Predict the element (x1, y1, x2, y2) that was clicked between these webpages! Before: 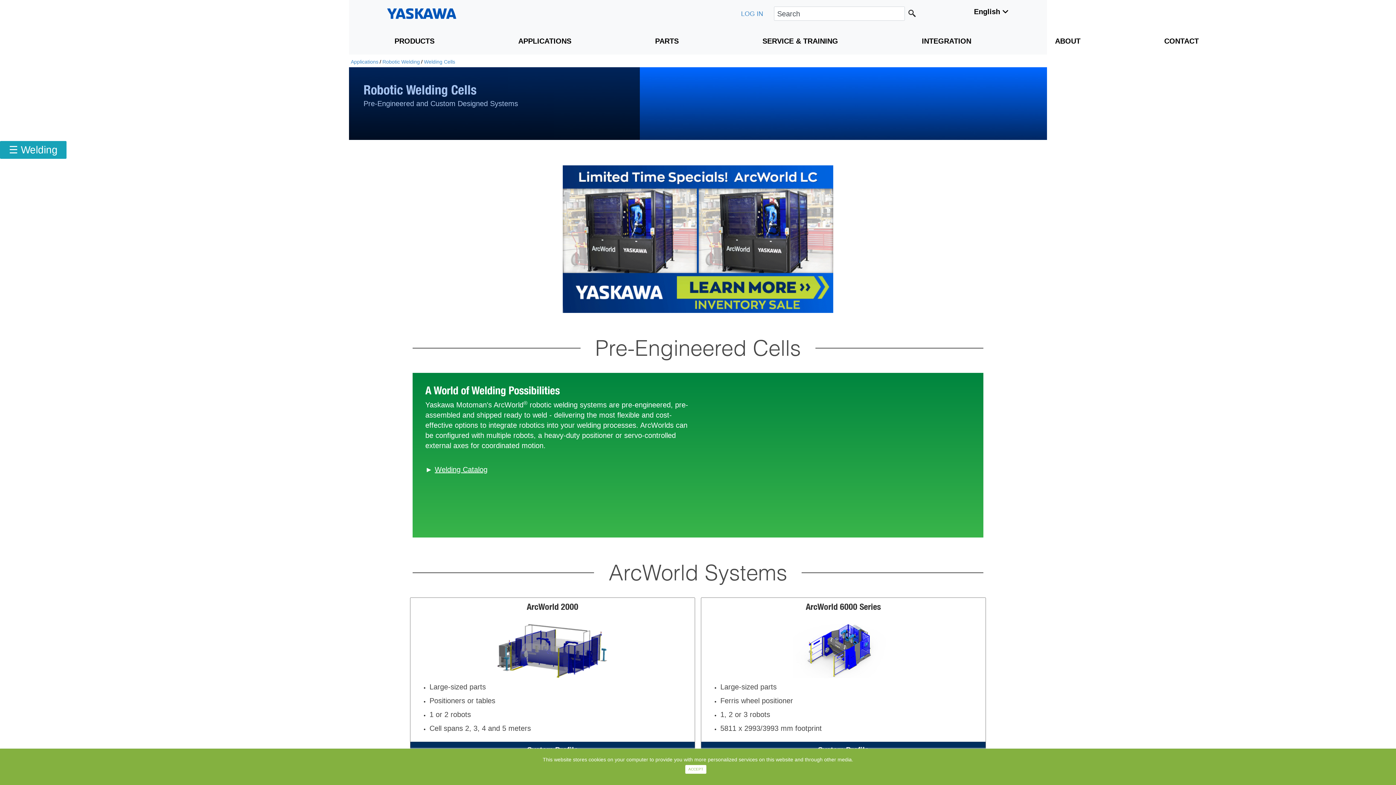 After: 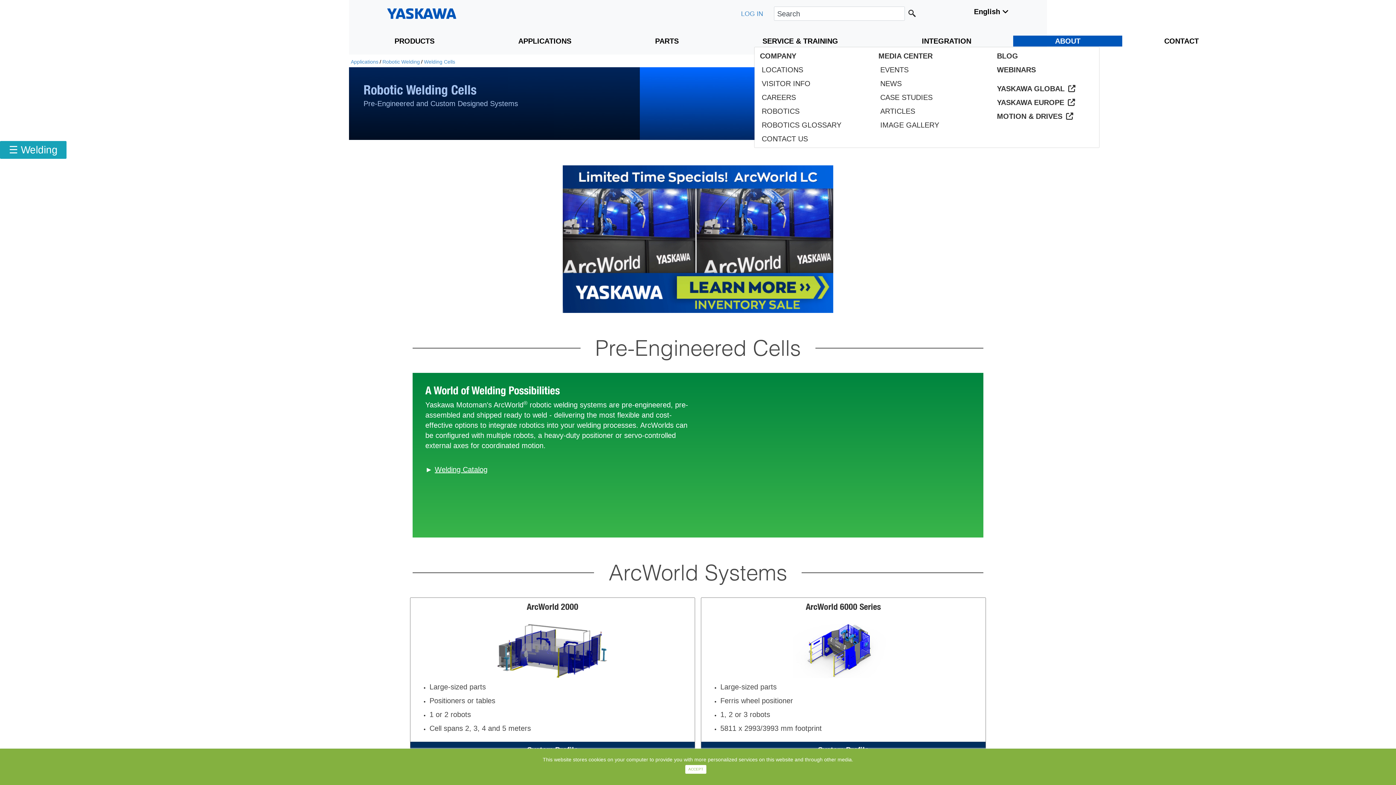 Action: label: ABOUT bbox: (1013, 35, 1122, 46)